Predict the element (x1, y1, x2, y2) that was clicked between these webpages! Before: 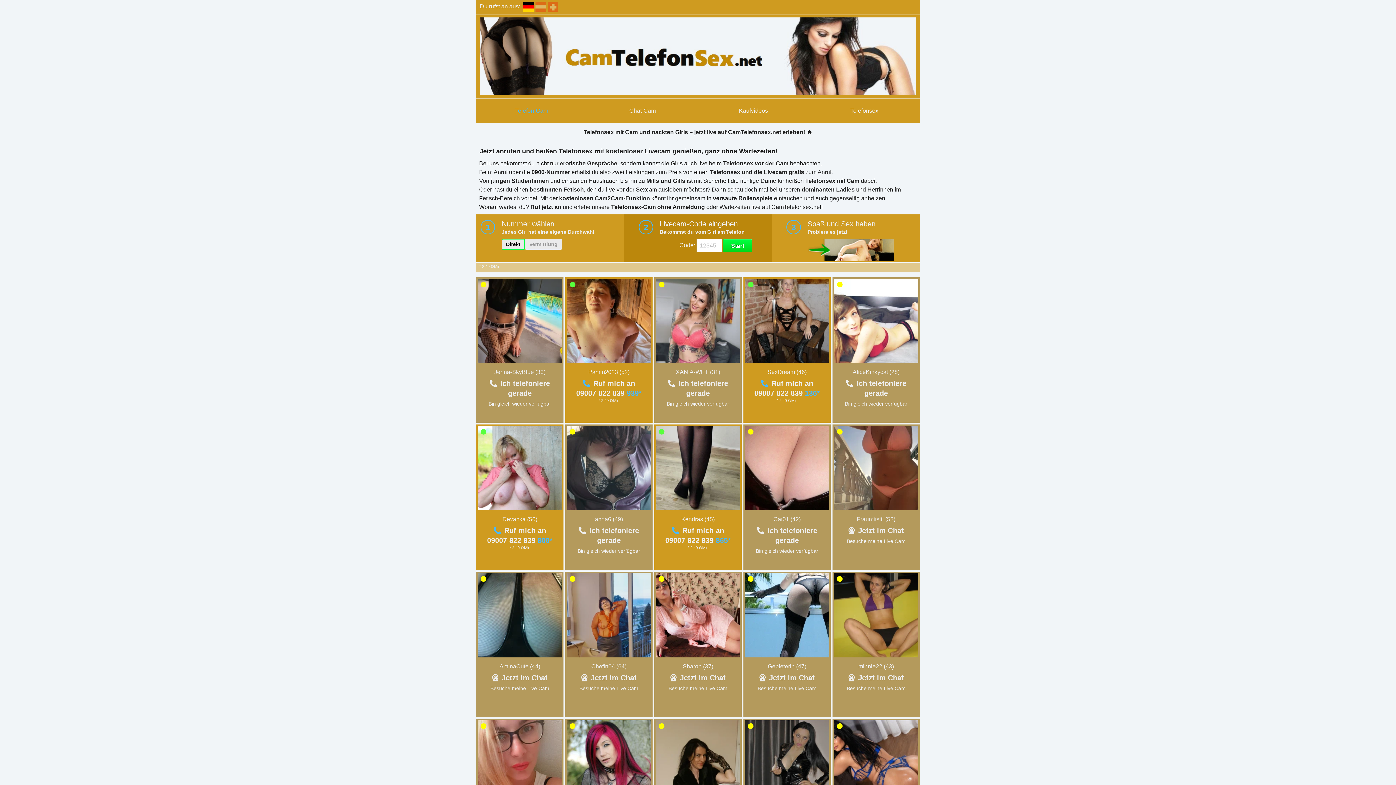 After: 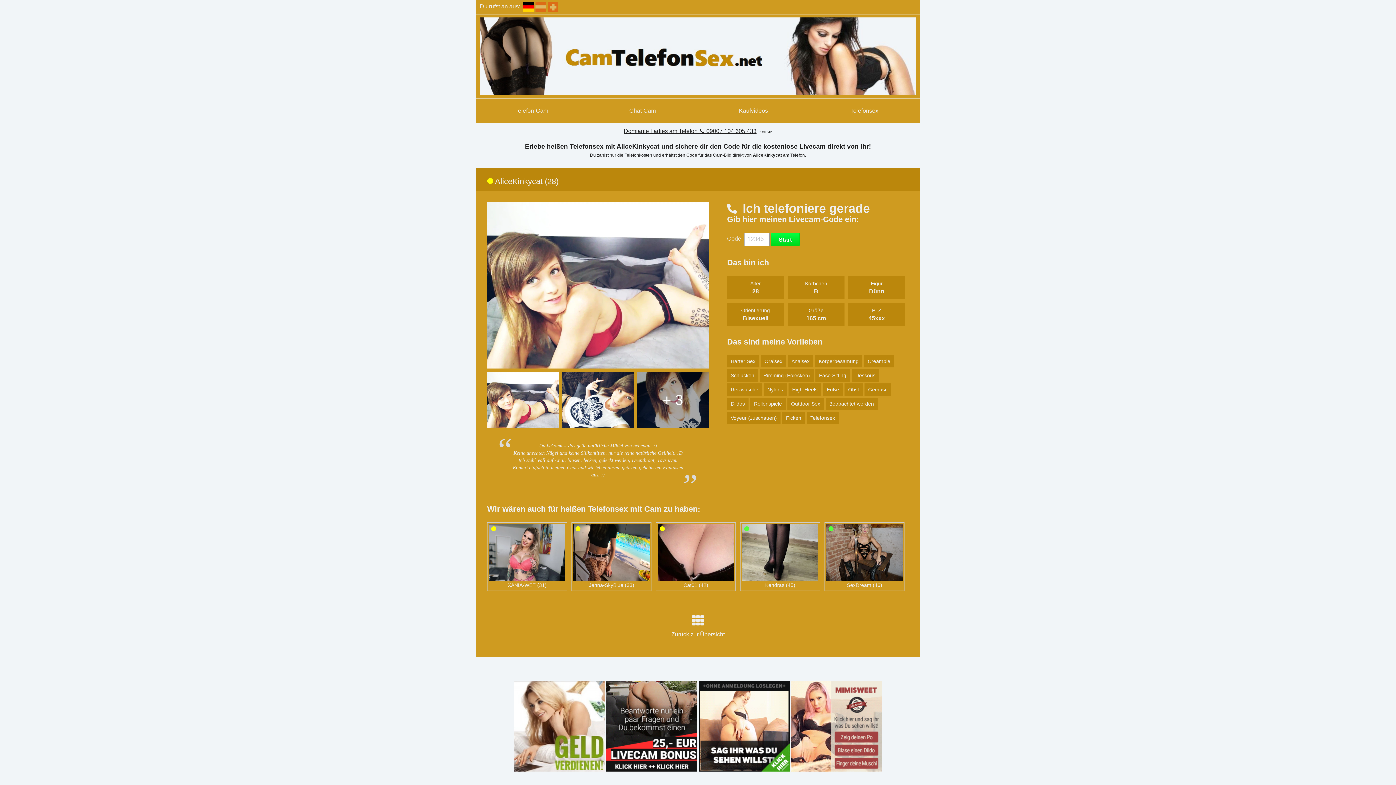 Action: label: AliceKinkycat (28) bbox: (852, 369, 899, 375)